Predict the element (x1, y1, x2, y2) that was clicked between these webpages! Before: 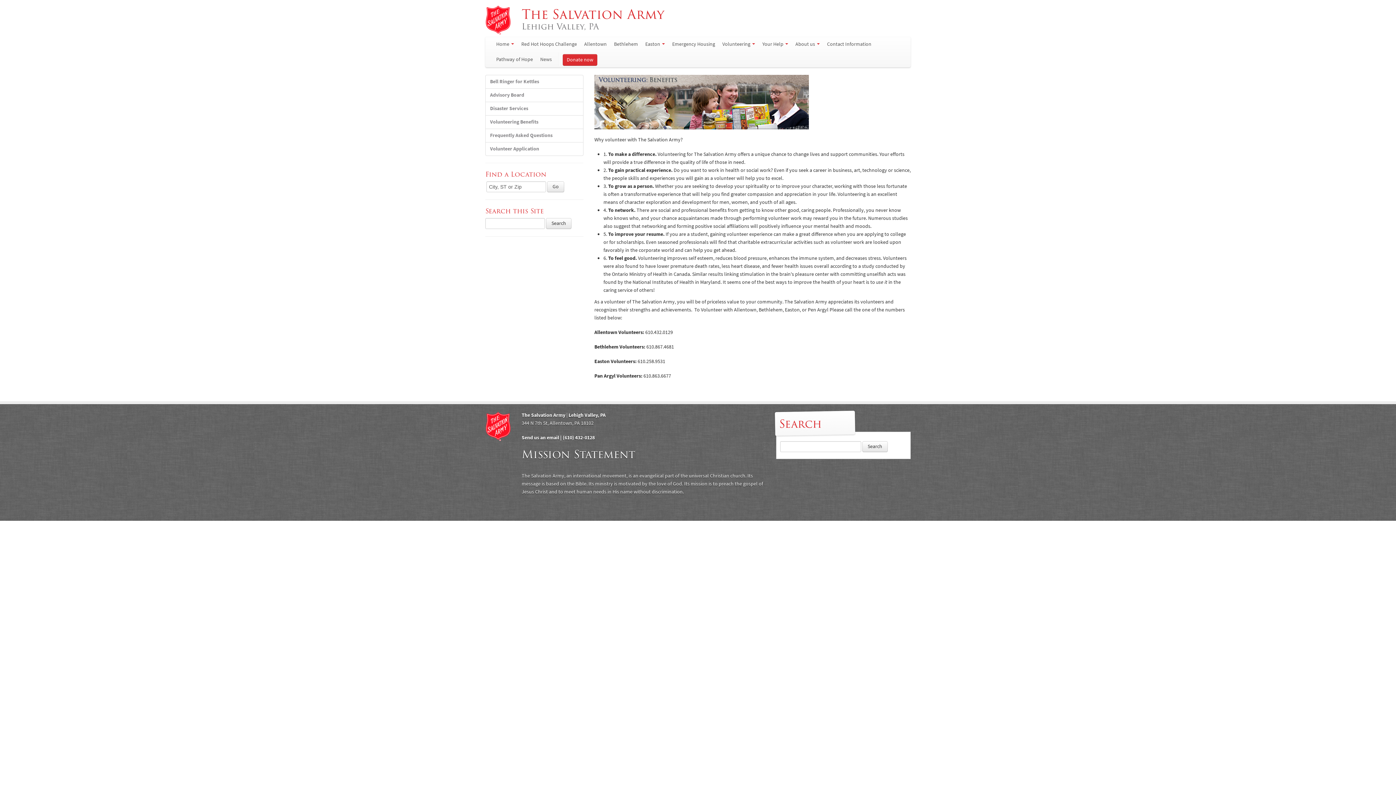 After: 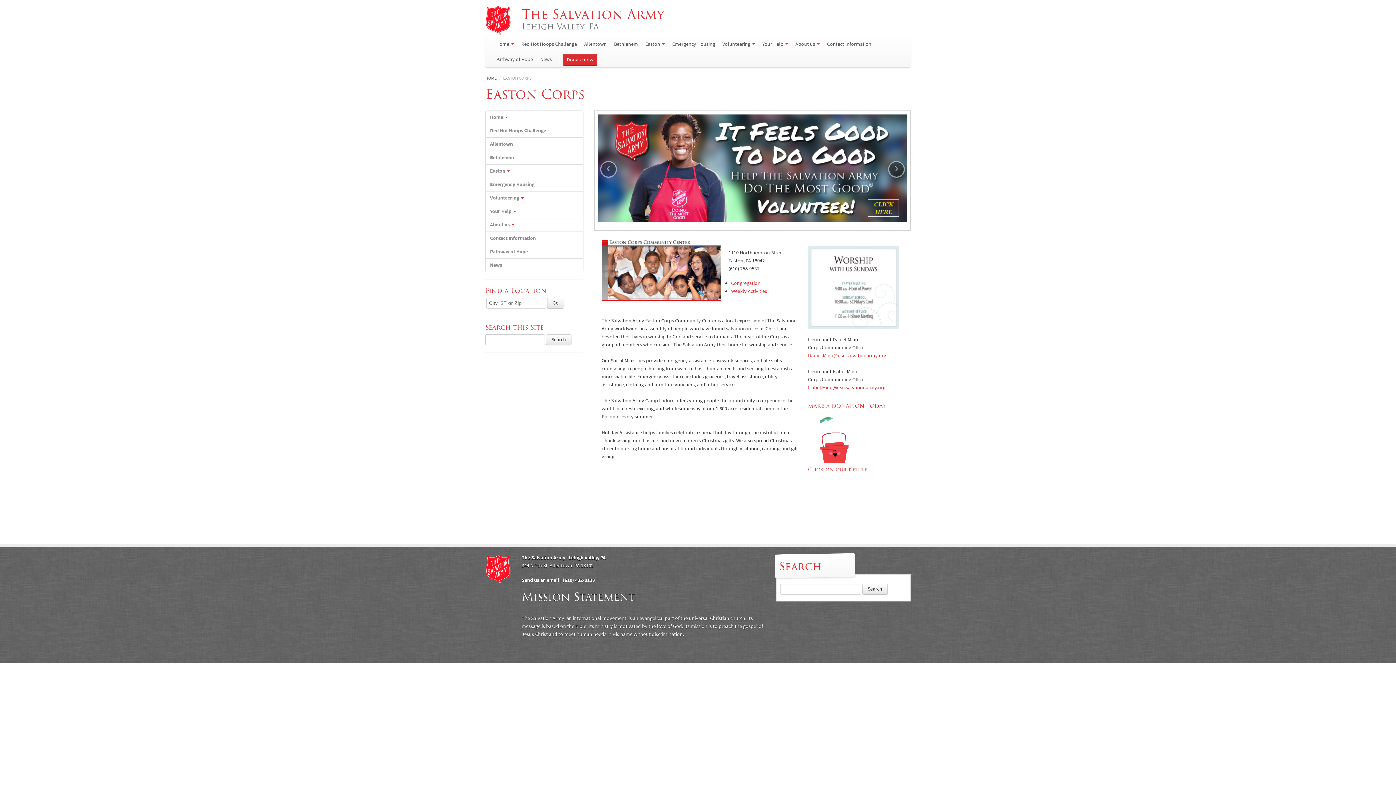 Action: label: Easton bbox: (641, 37, 668, 52)